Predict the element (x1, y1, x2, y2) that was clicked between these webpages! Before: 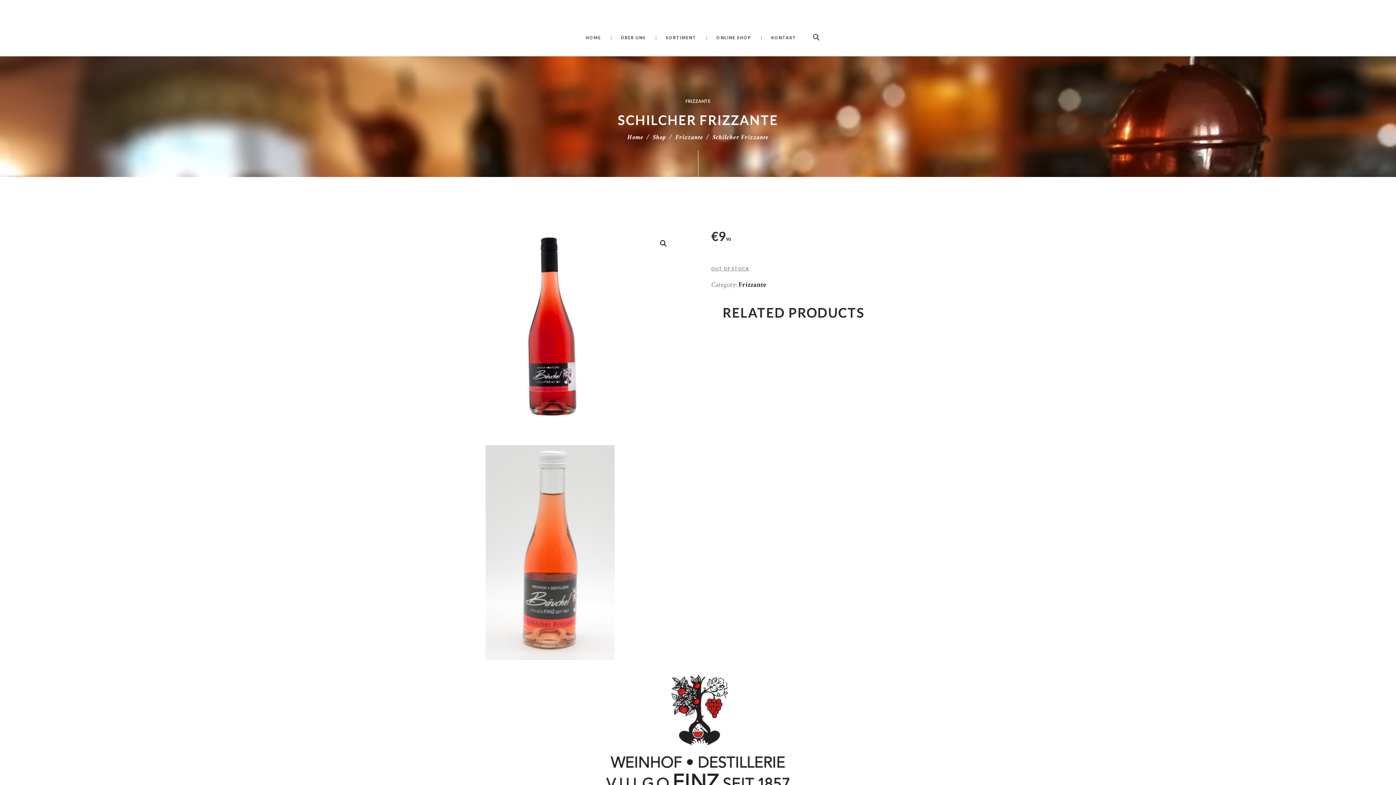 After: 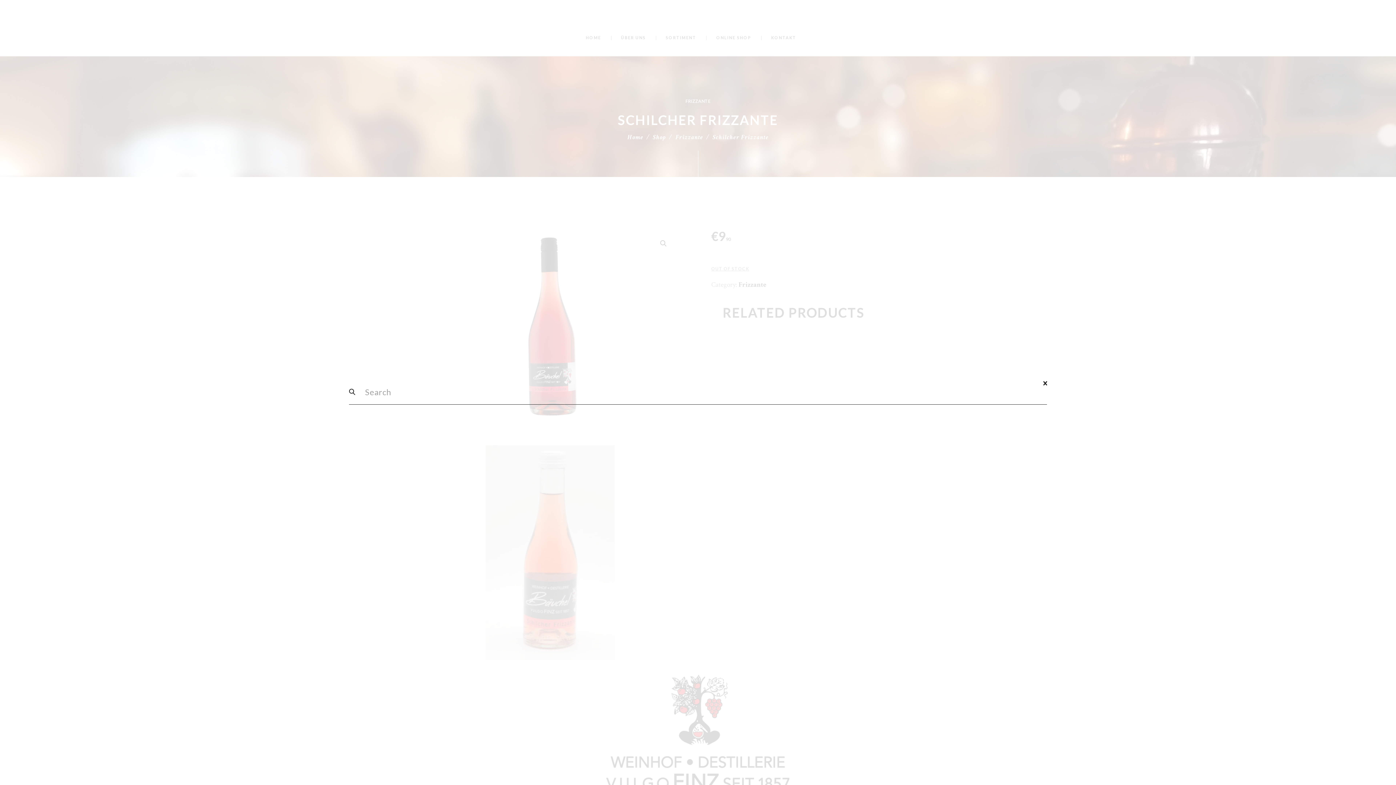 Action: bbox: (813, 28, 820, 45)